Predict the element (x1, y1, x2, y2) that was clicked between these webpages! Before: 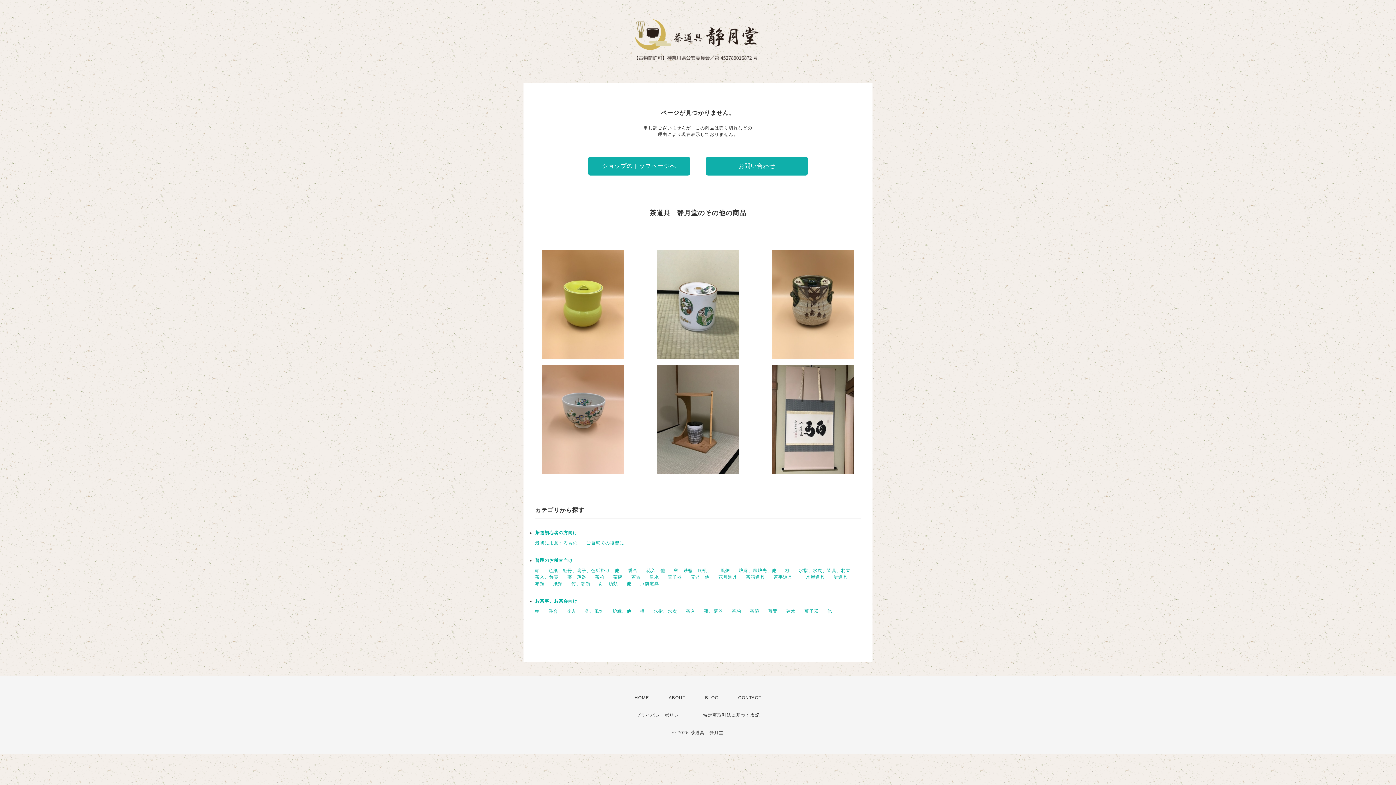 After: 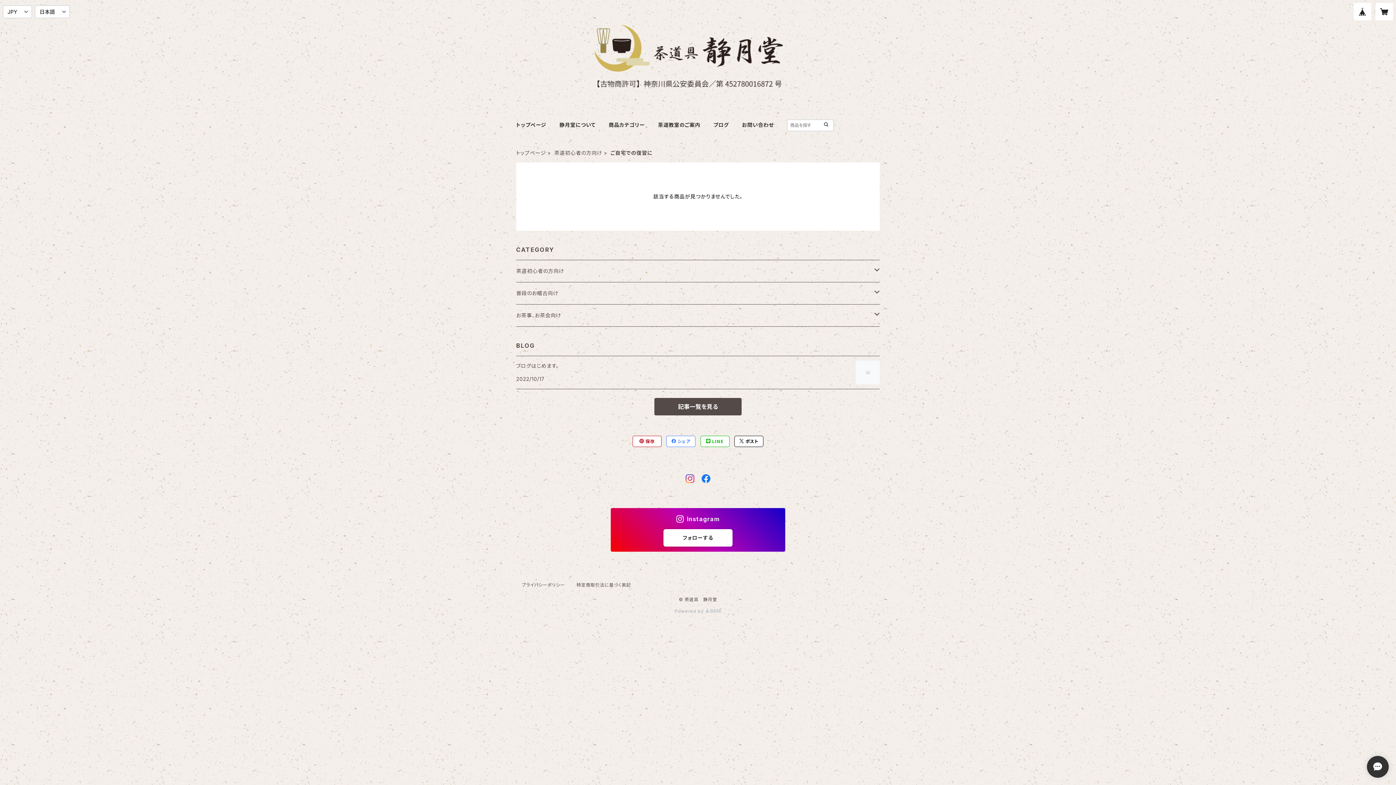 Action: label: ご自宅での復習に bbox: (586, 540, 624, 545)